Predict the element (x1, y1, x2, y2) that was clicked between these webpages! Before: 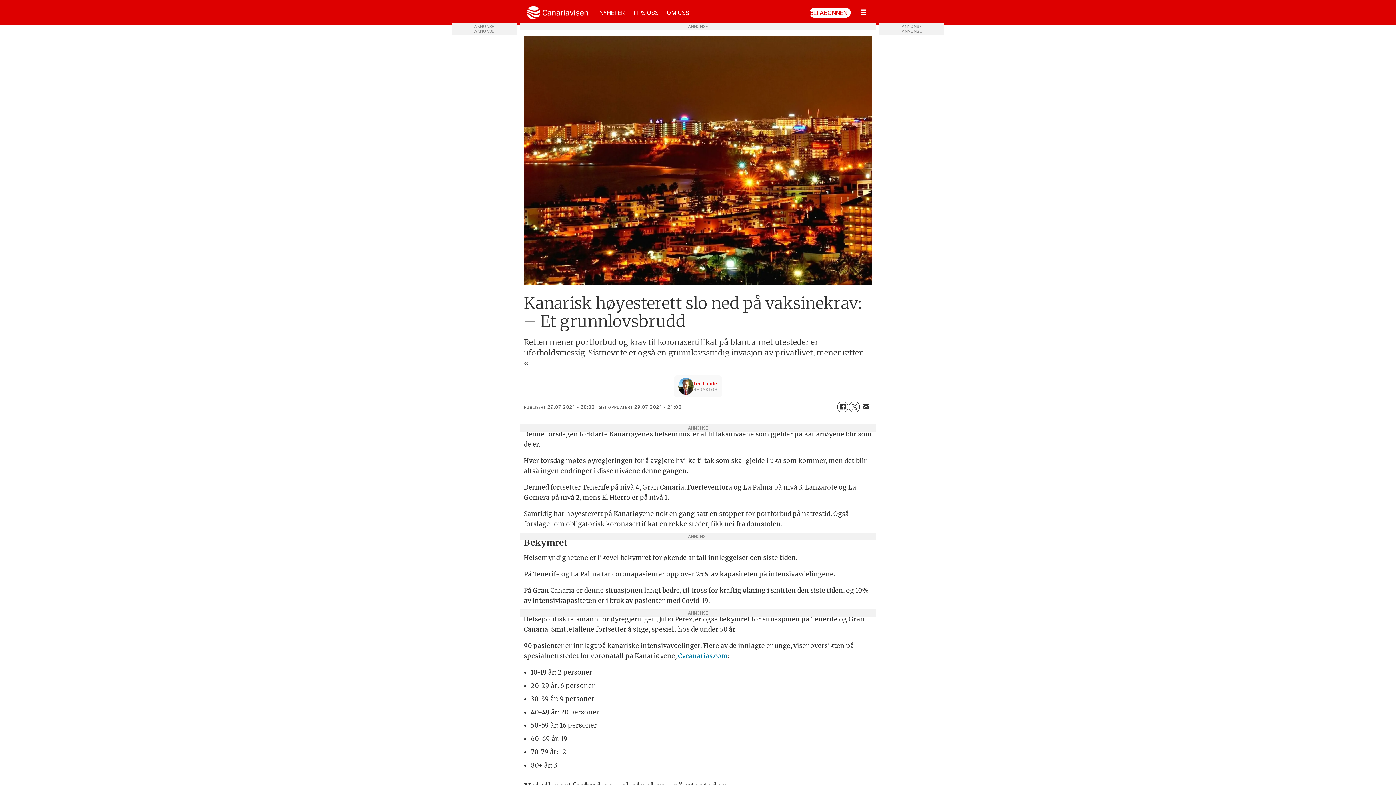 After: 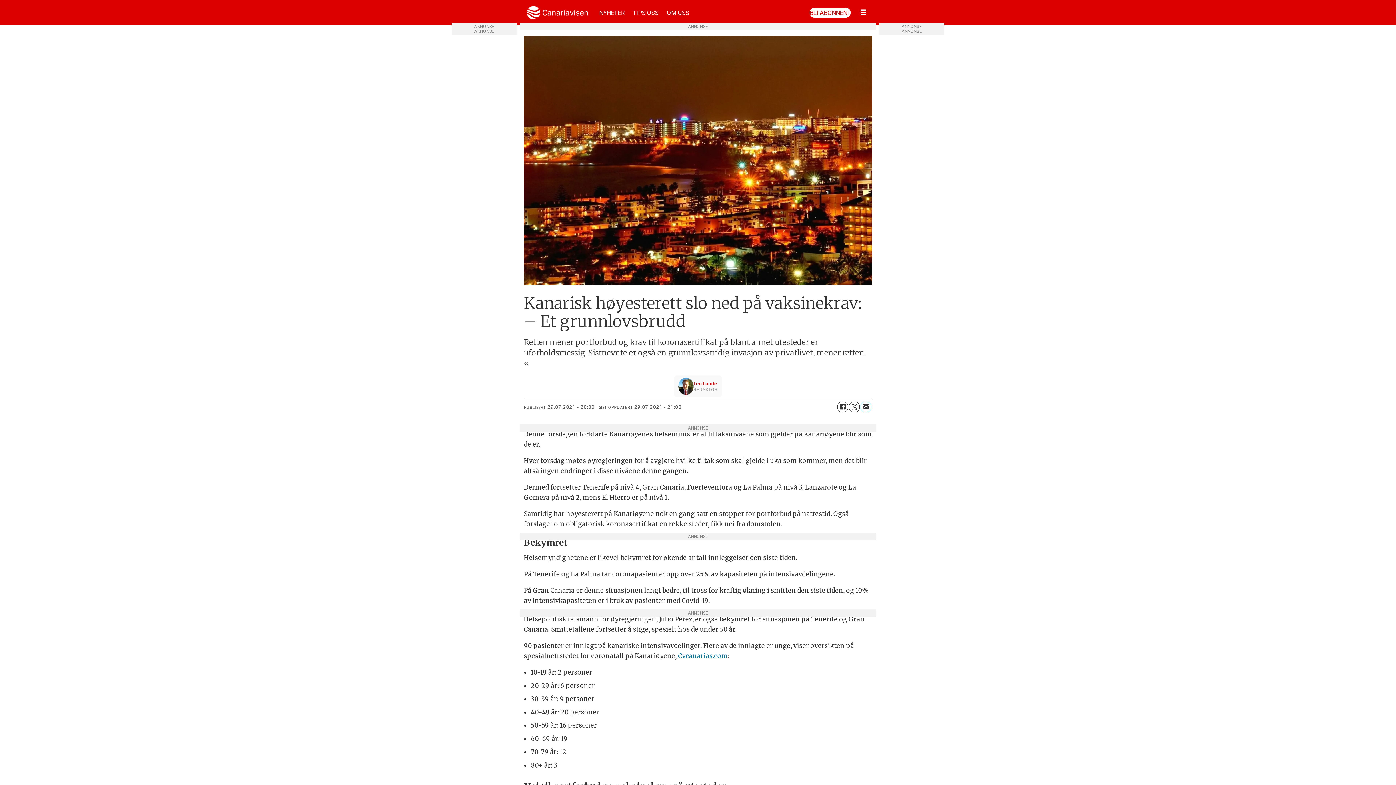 Action: bbox: (860, 401, 871, 412) label: Del på e-post